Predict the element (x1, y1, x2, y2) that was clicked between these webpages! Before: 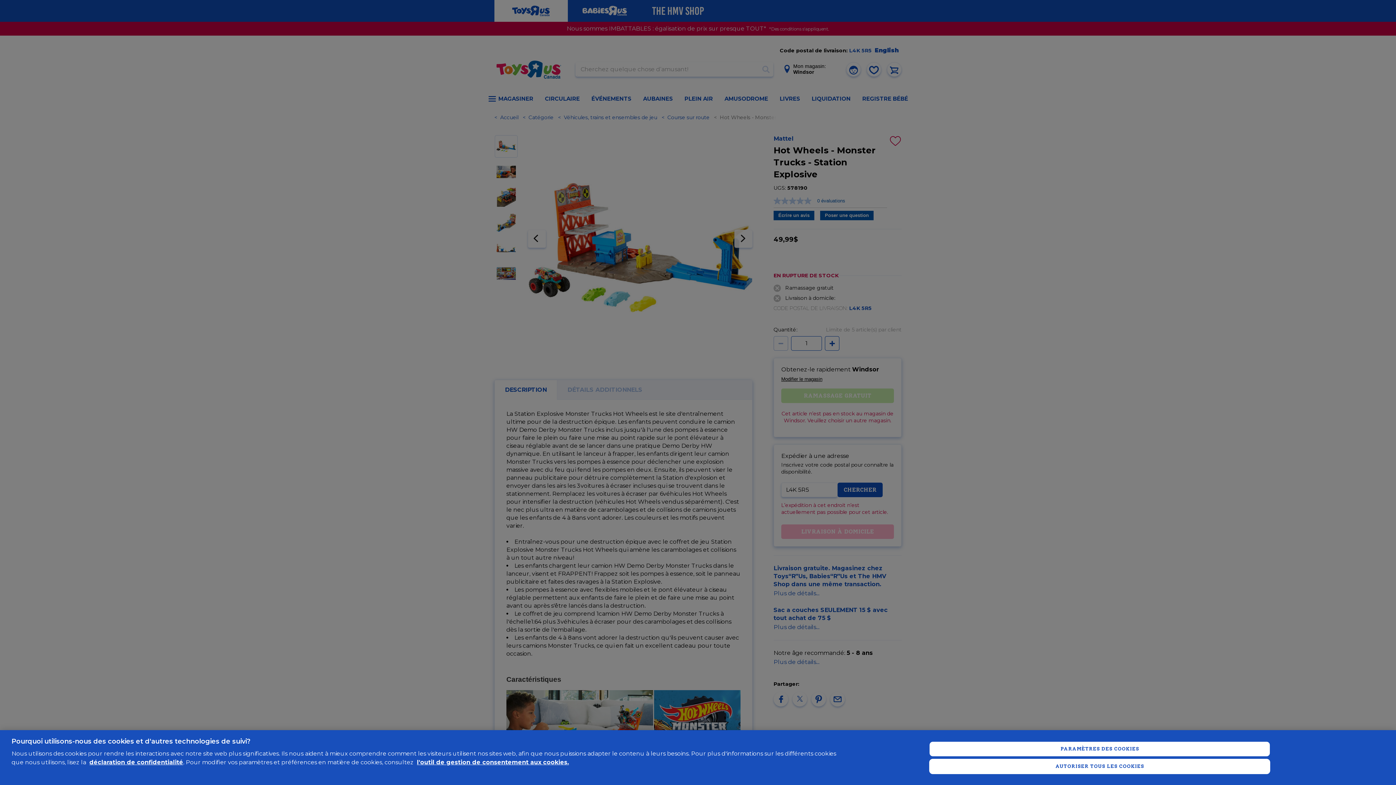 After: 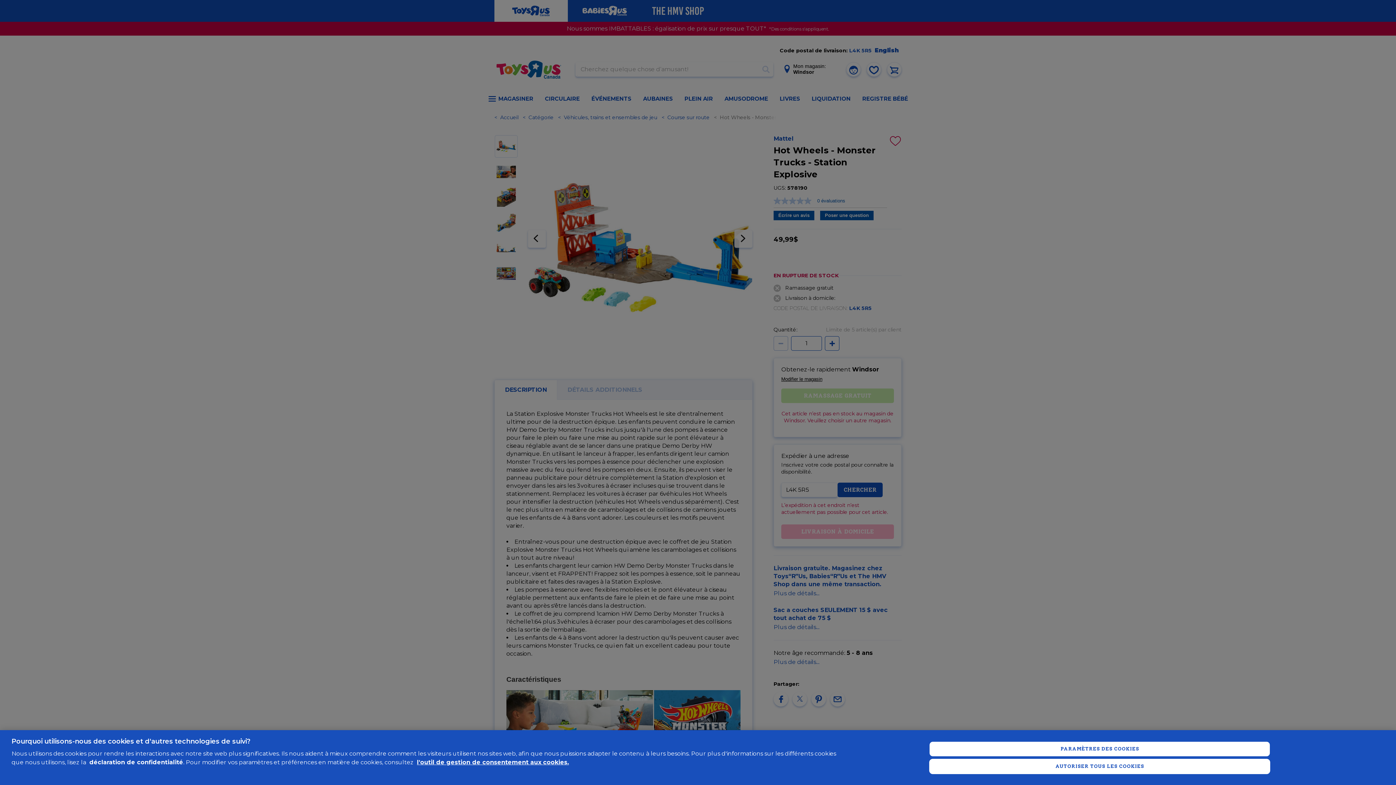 Action: label: déclaration de confidentialité bbox: (89, 759, 183, 766)